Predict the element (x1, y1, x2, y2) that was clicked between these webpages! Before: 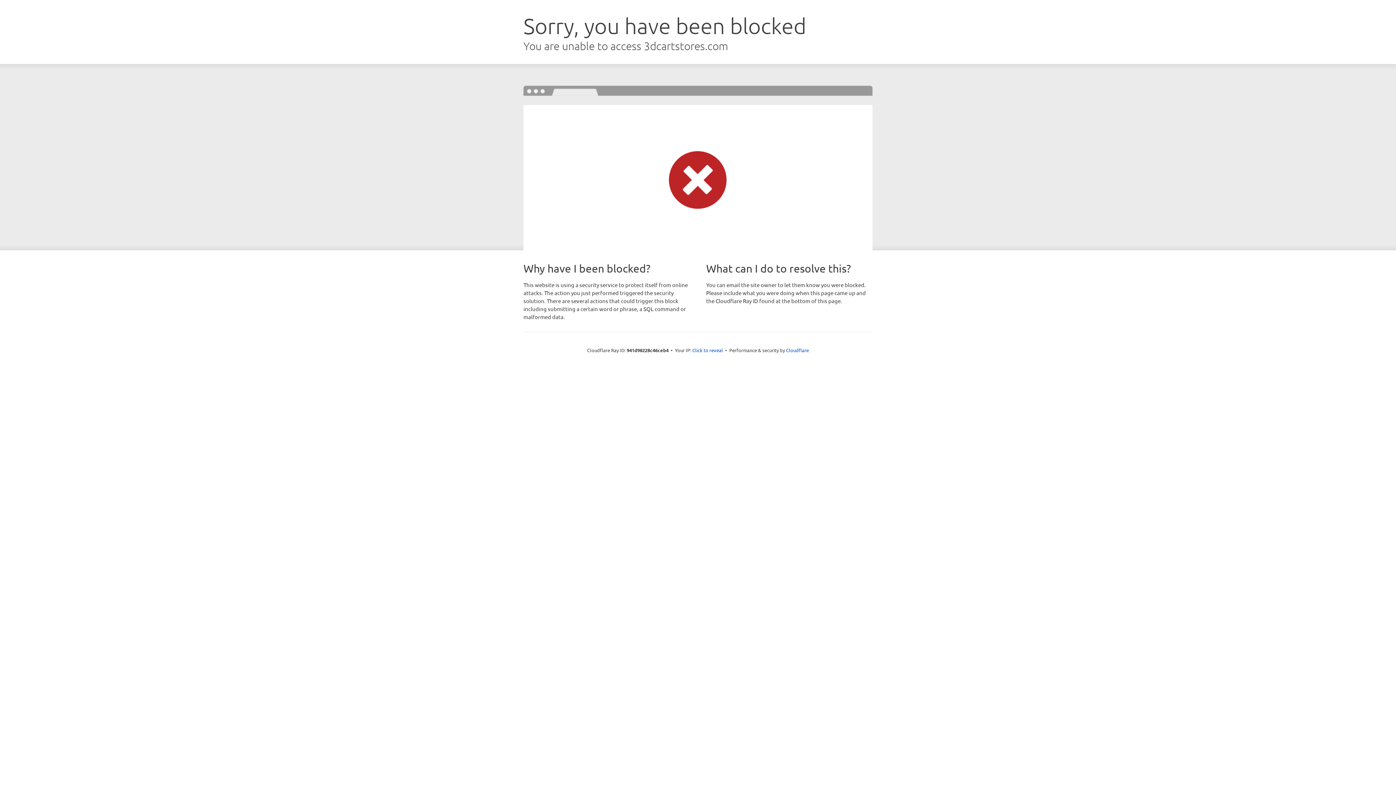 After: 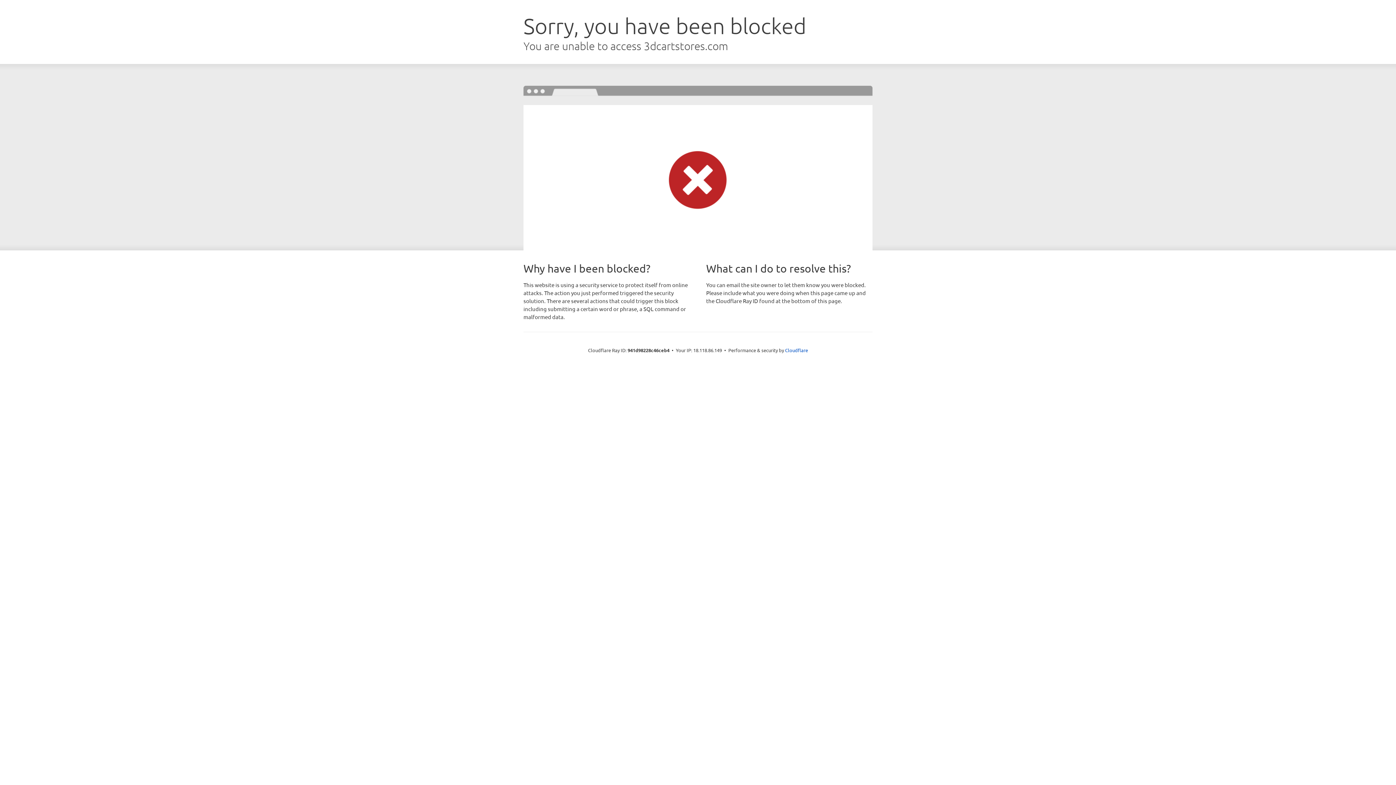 Action: label: Click to reveal bbox: (692, 346, 723, 353)